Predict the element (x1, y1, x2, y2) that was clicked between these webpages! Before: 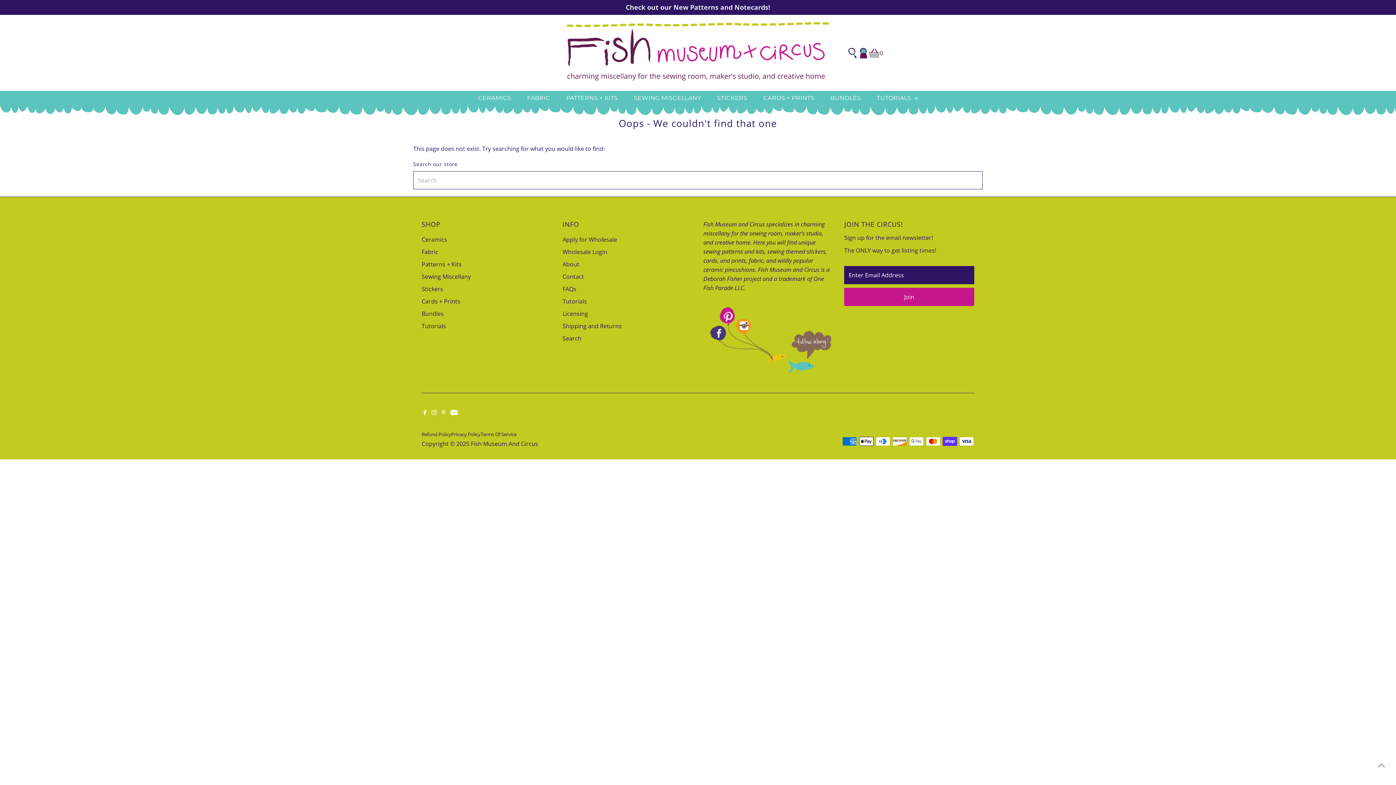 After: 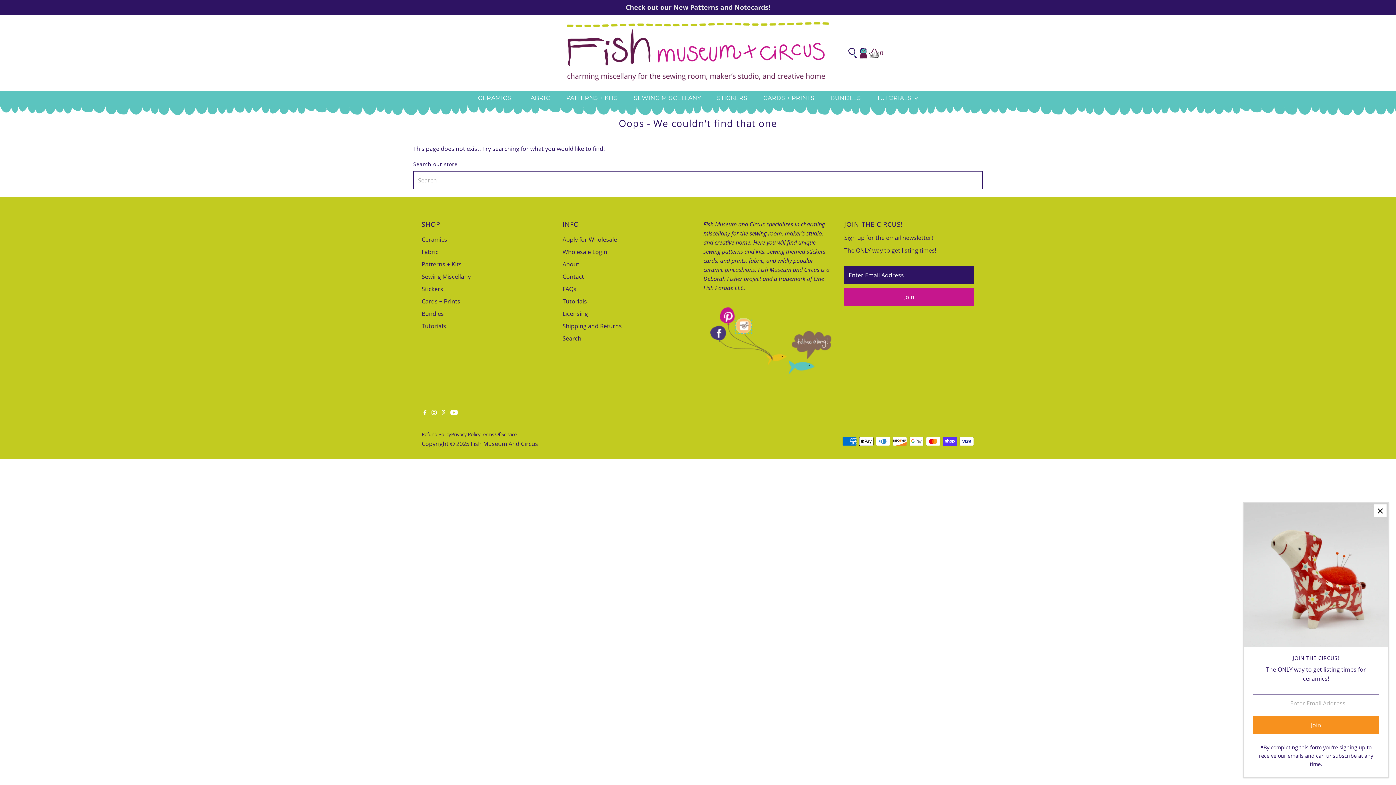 Action: bbox: (735, 317, 751, 334)